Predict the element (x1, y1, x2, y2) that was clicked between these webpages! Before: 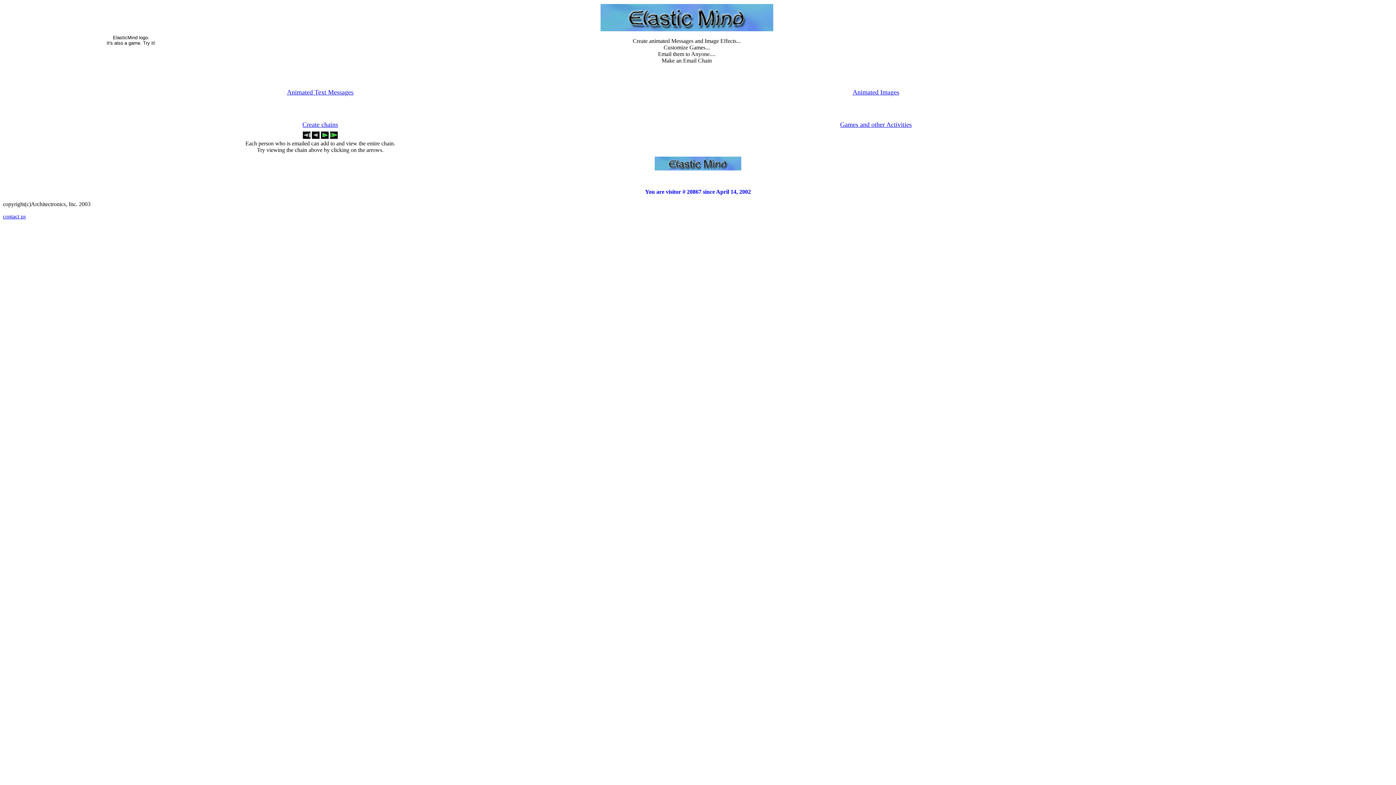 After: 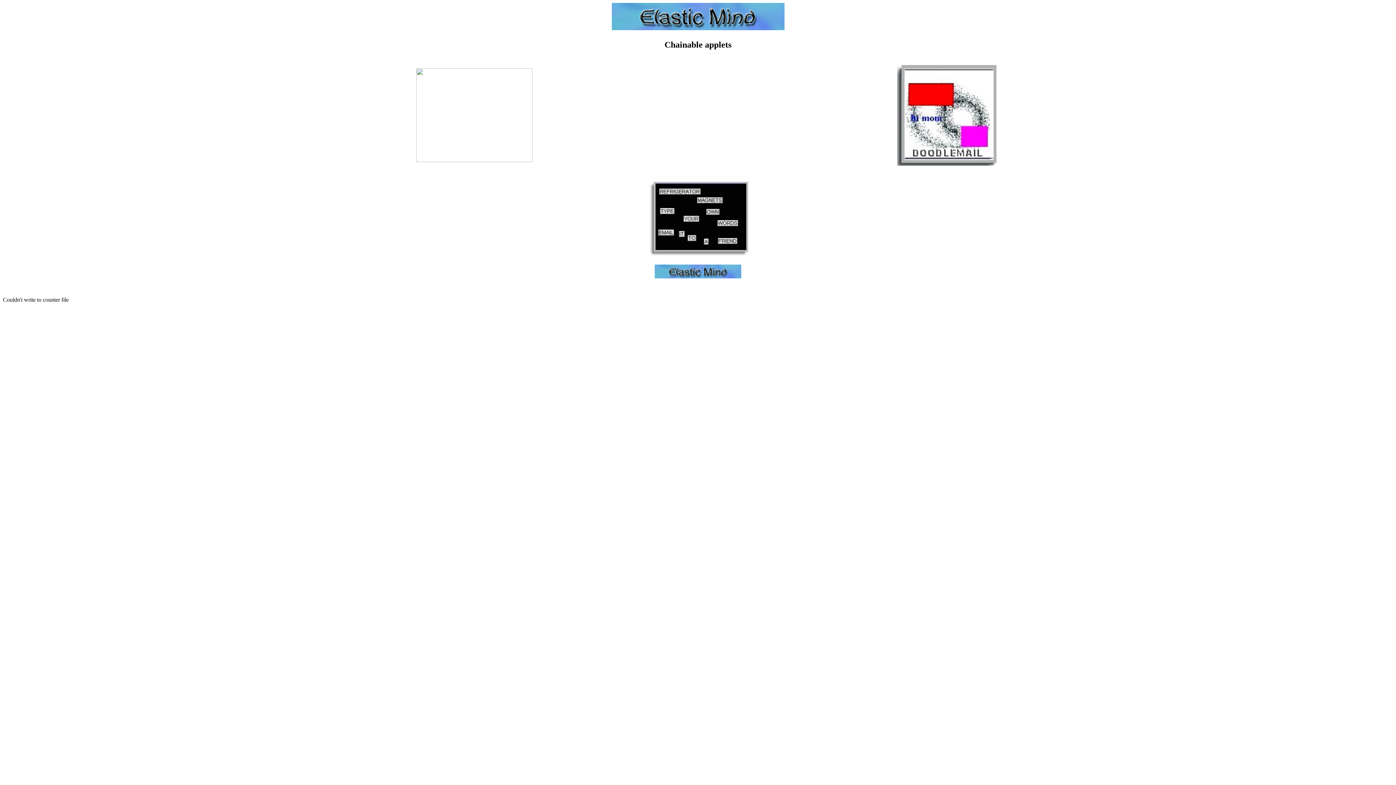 Action: bbox: (302, 121, 338, 128) label: Create chains